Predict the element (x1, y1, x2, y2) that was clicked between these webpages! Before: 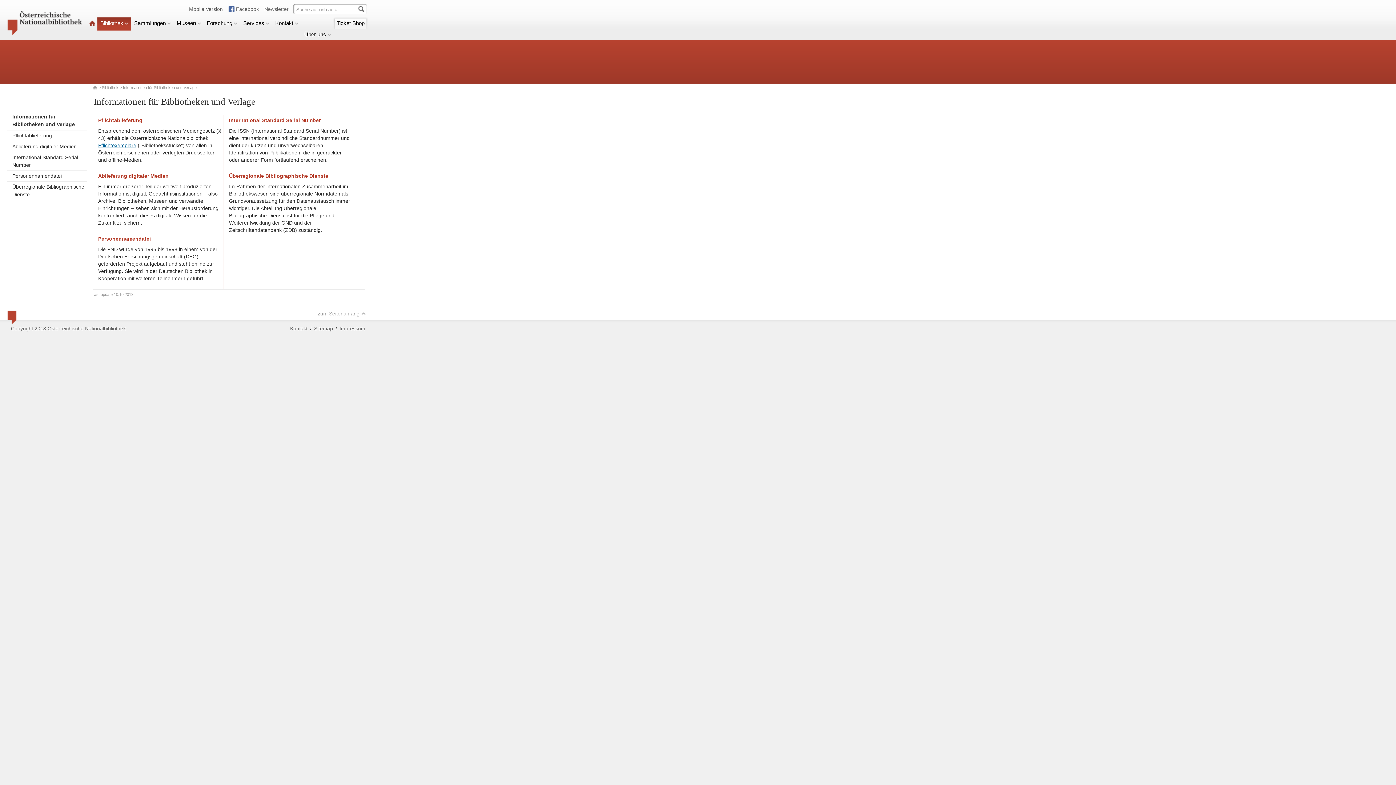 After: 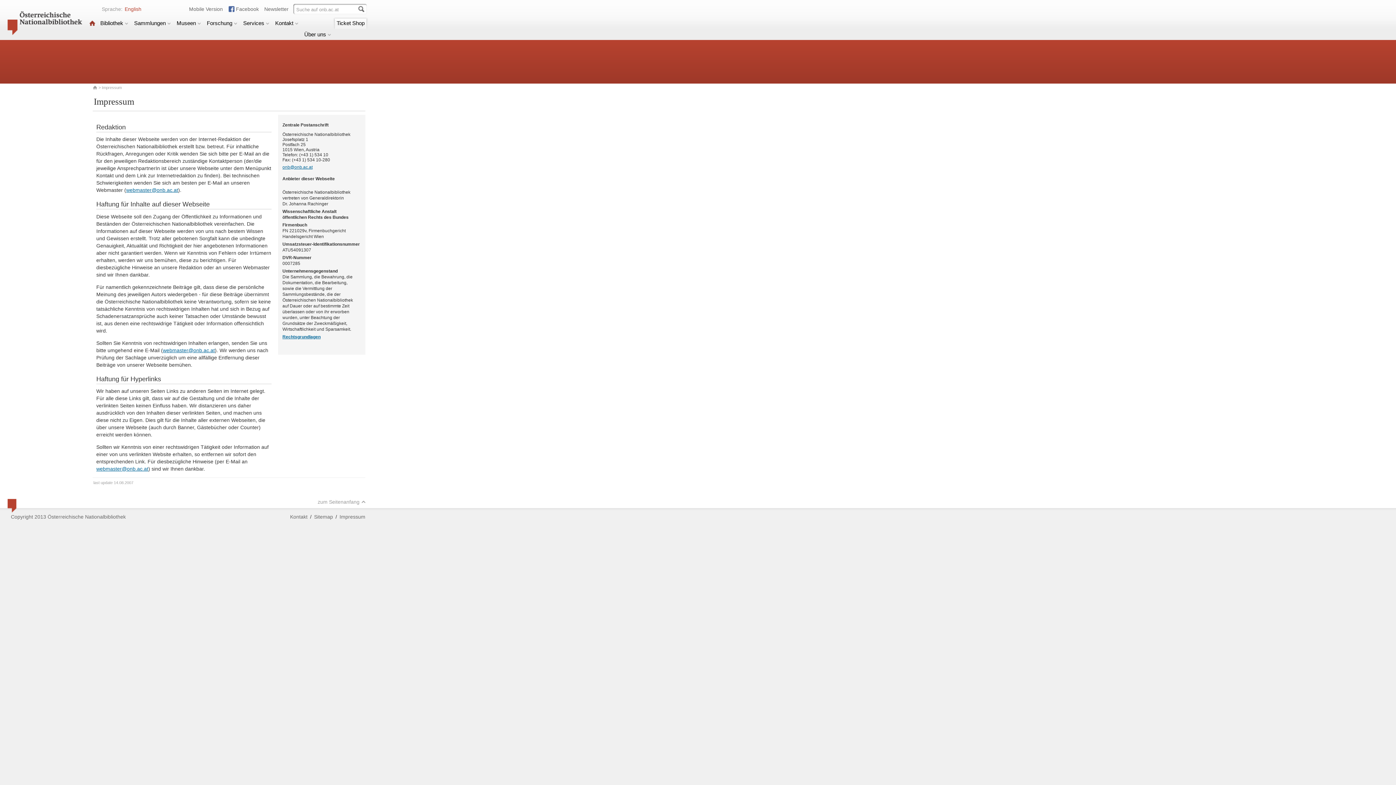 Action: bbox: (339, 325, 365, 332) label: Impressum